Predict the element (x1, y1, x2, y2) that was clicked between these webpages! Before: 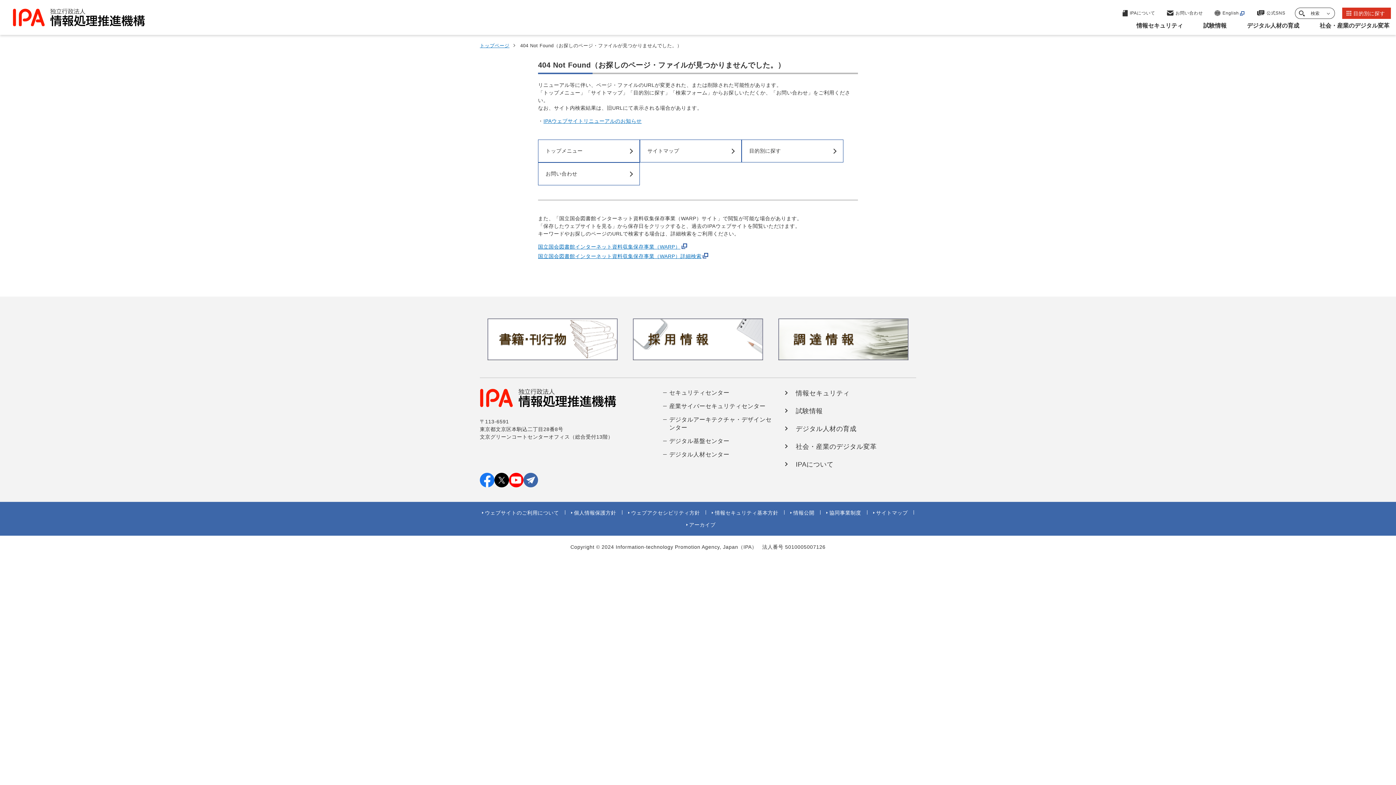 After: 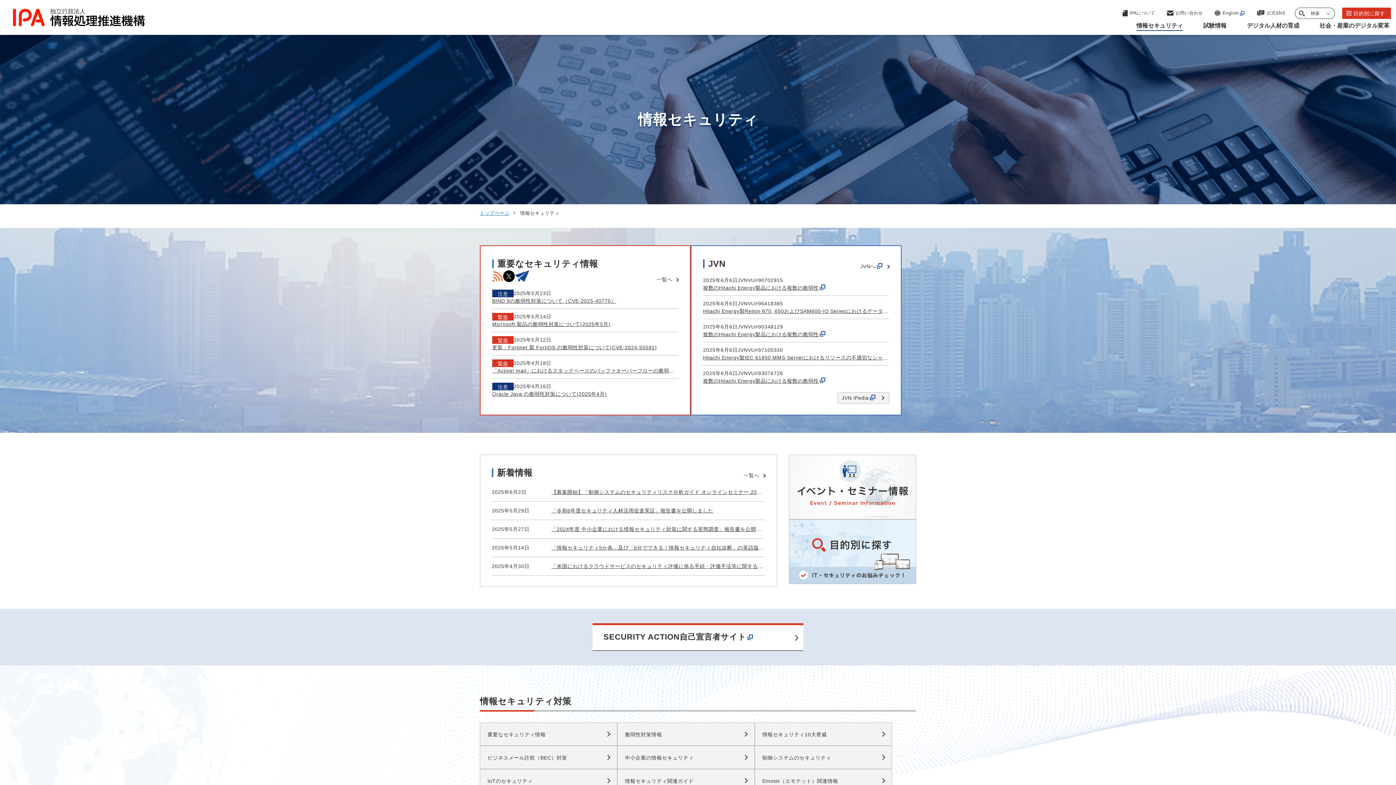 Action: bbox: (796, 389, 849, 397) label: 情報セキュリティ